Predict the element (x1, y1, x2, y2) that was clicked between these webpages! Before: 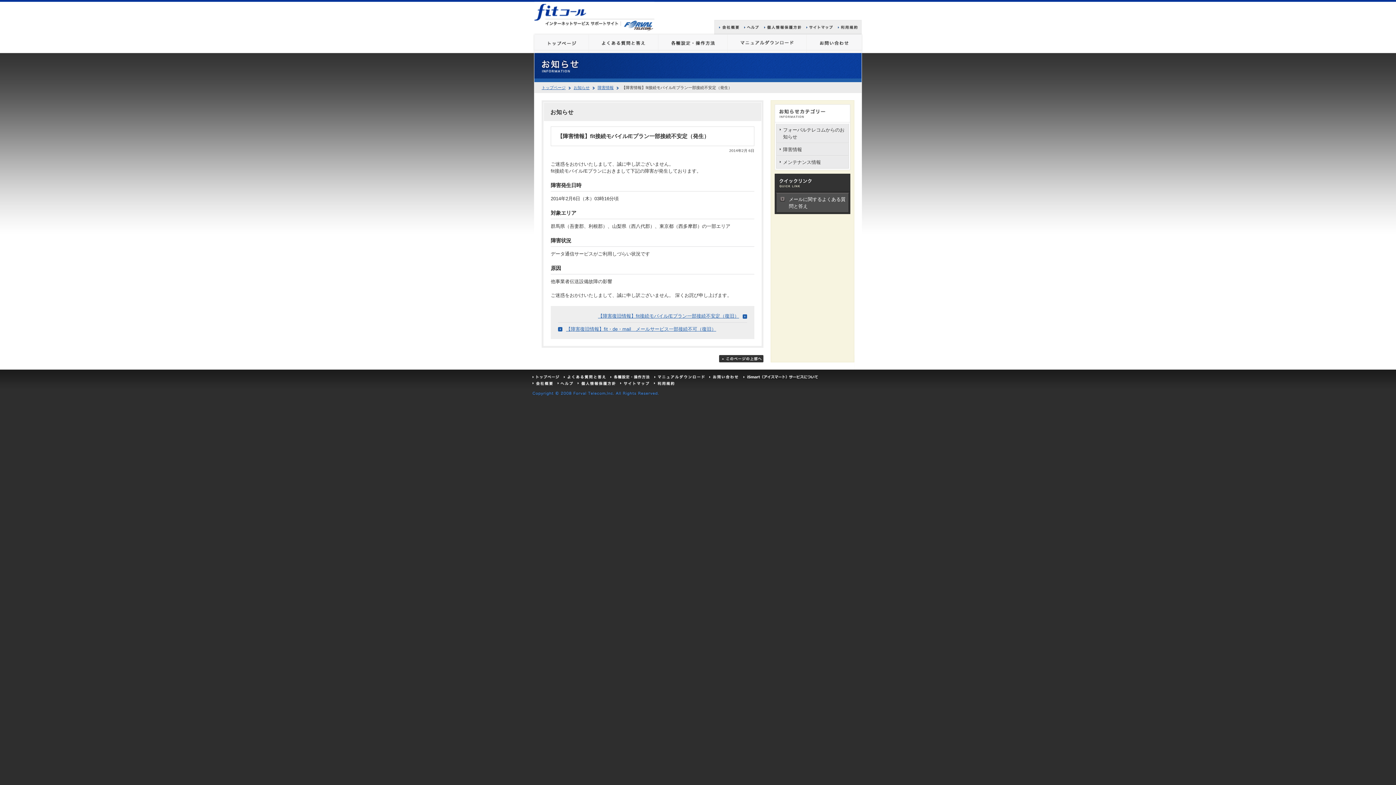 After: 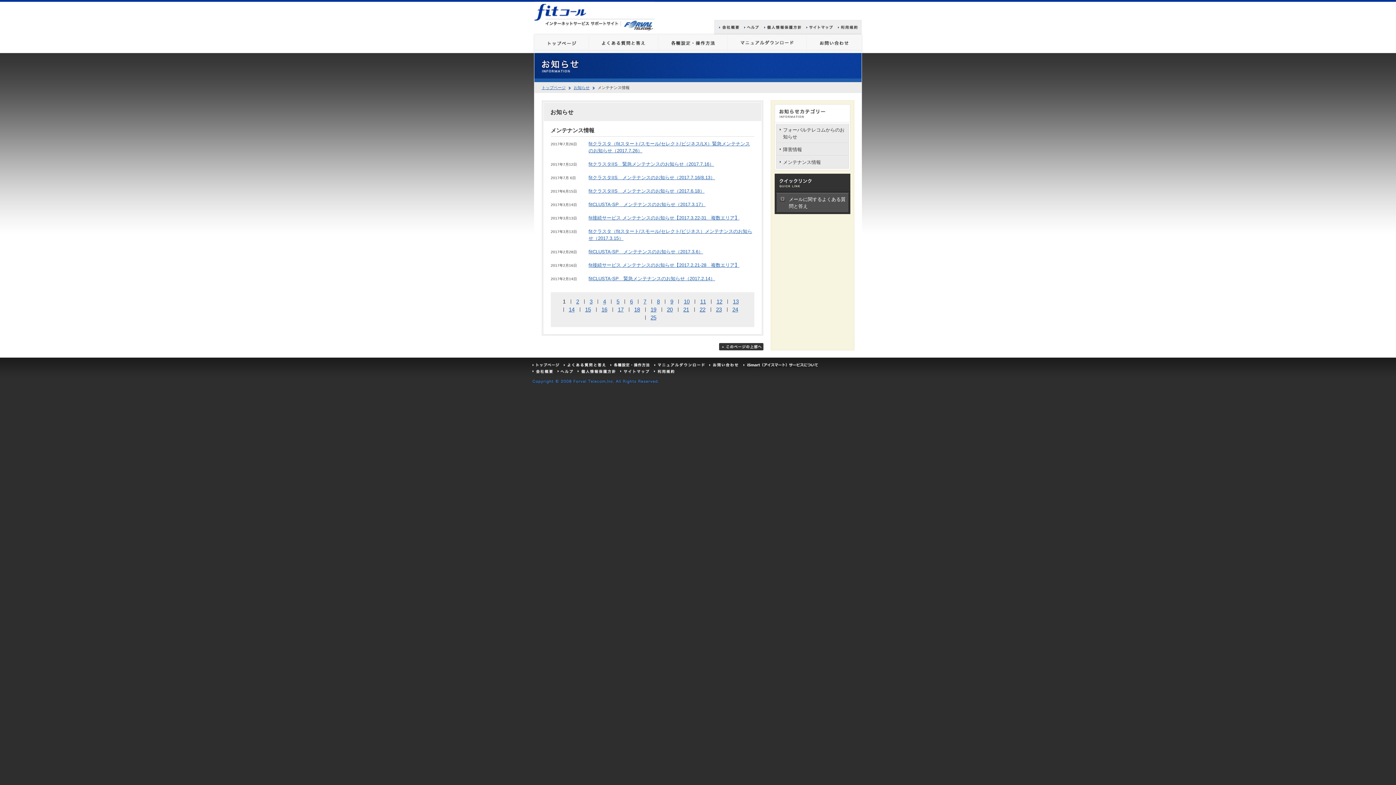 Action: bbox: (776, 156, 849, 168) label: メンテナンス情報